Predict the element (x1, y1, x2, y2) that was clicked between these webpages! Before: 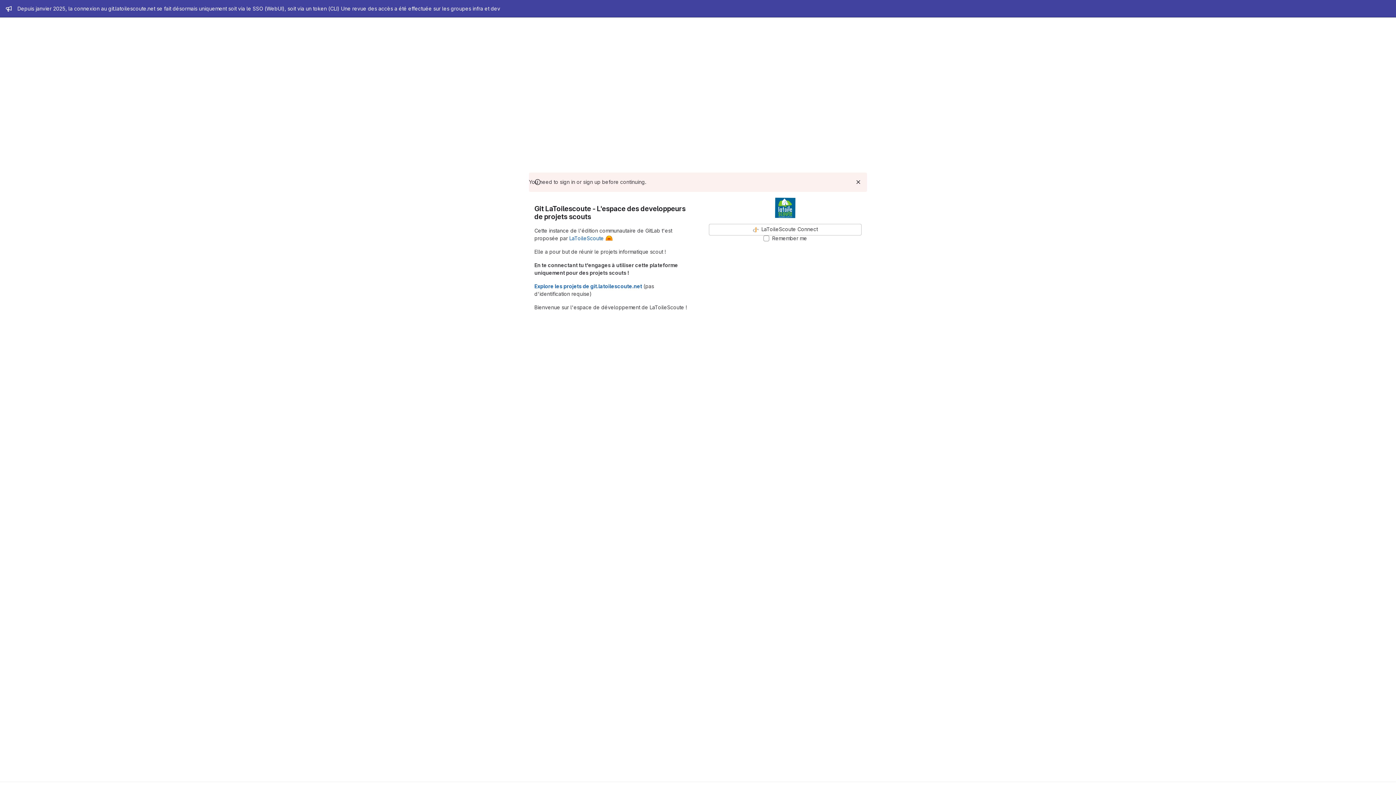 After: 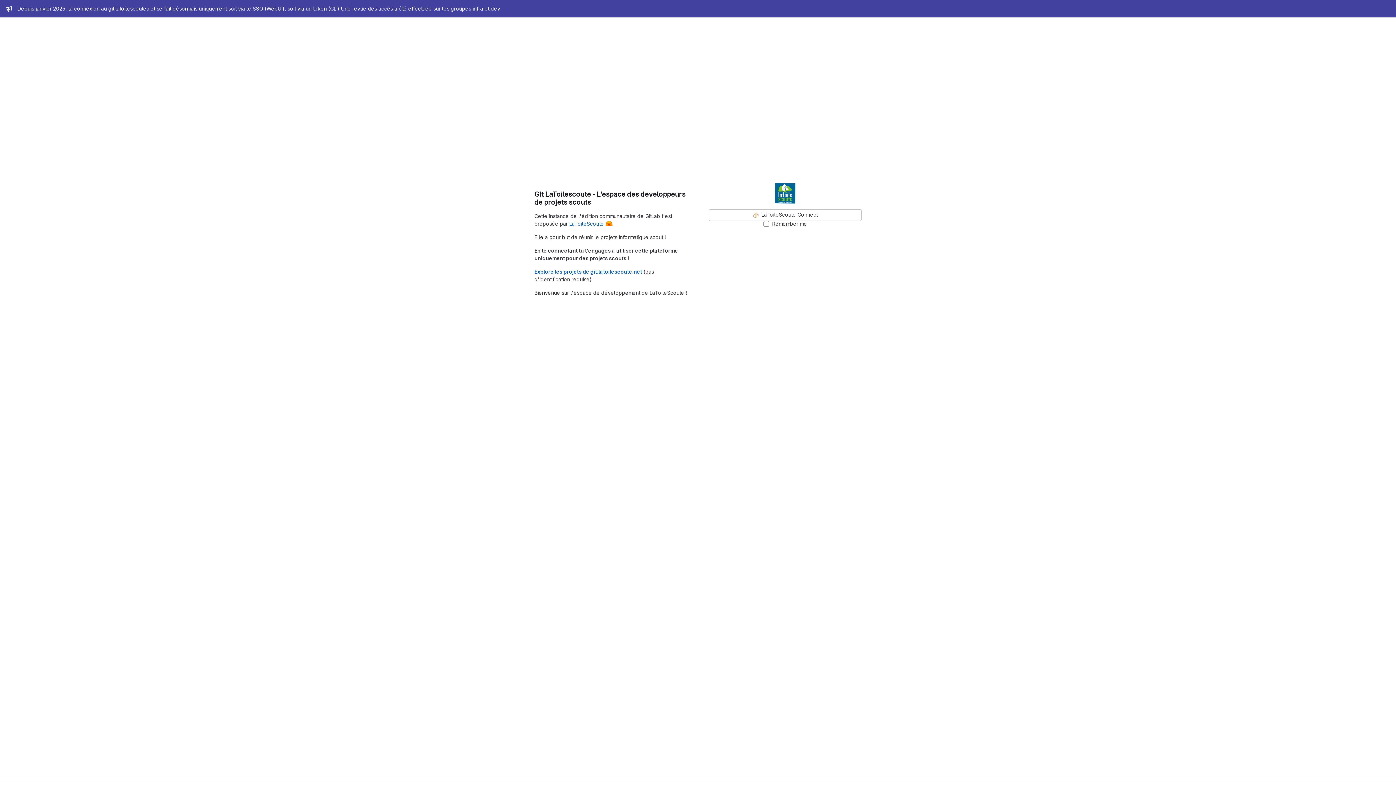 Action: label: Dismiss bbox: (854, 177, 862, 186)